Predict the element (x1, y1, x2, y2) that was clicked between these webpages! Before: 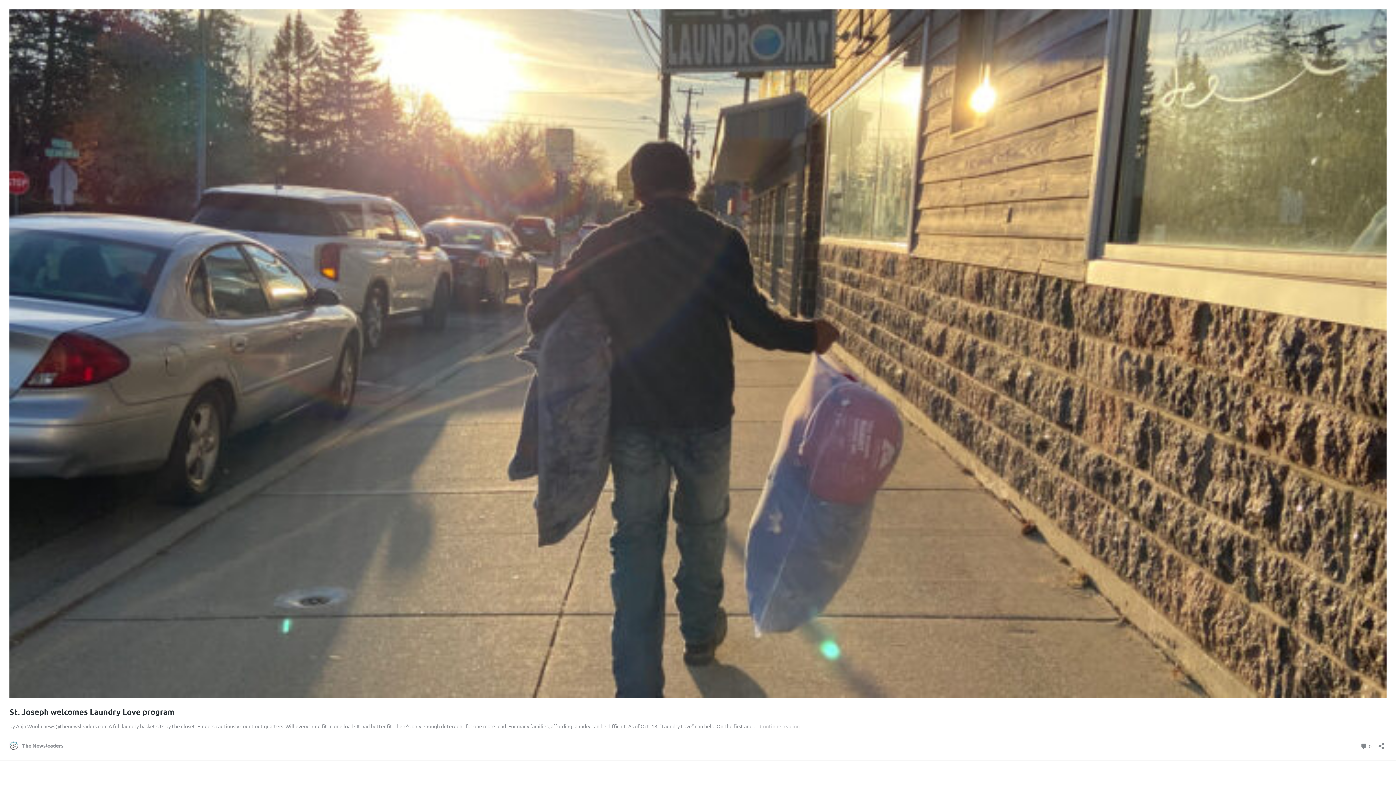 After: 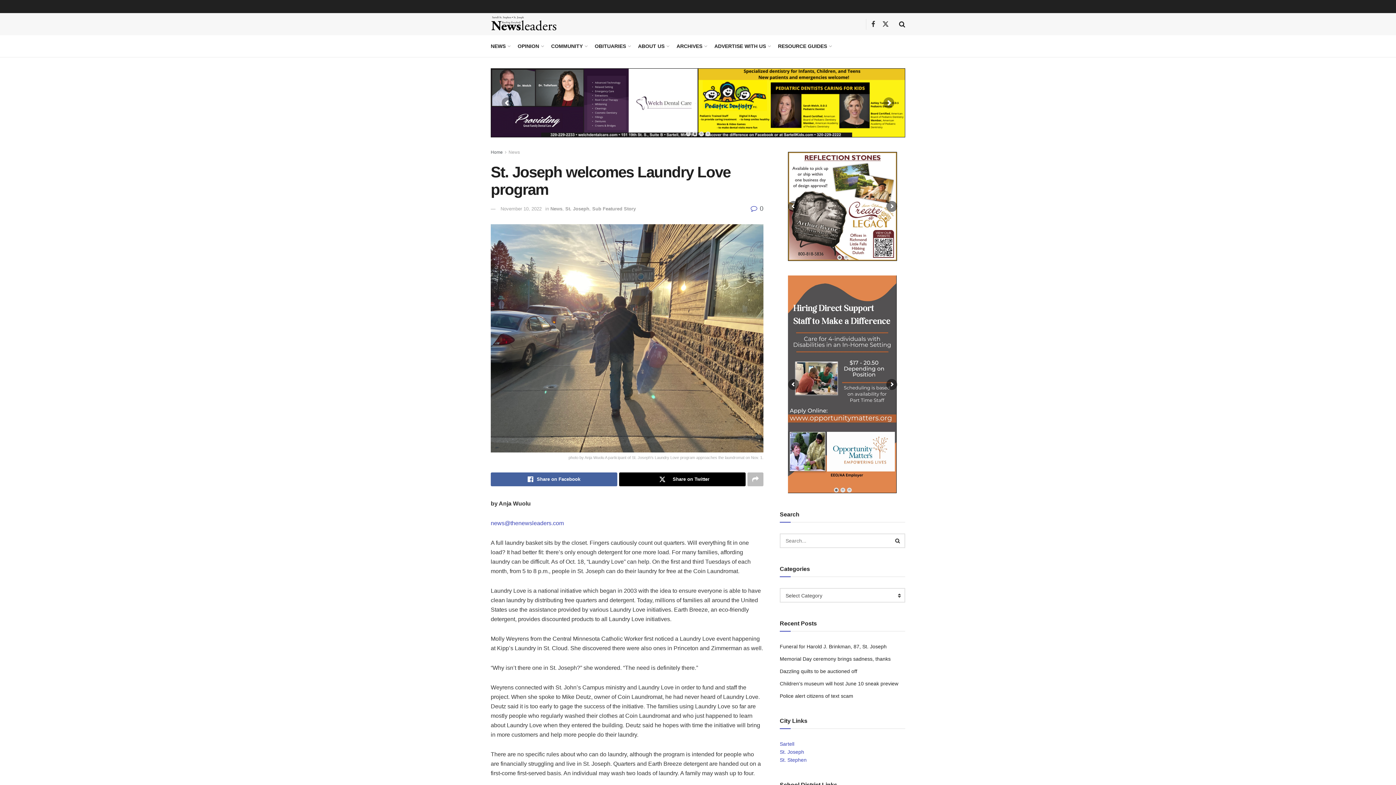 Action: bbox: (9, 692, 1386, 699)